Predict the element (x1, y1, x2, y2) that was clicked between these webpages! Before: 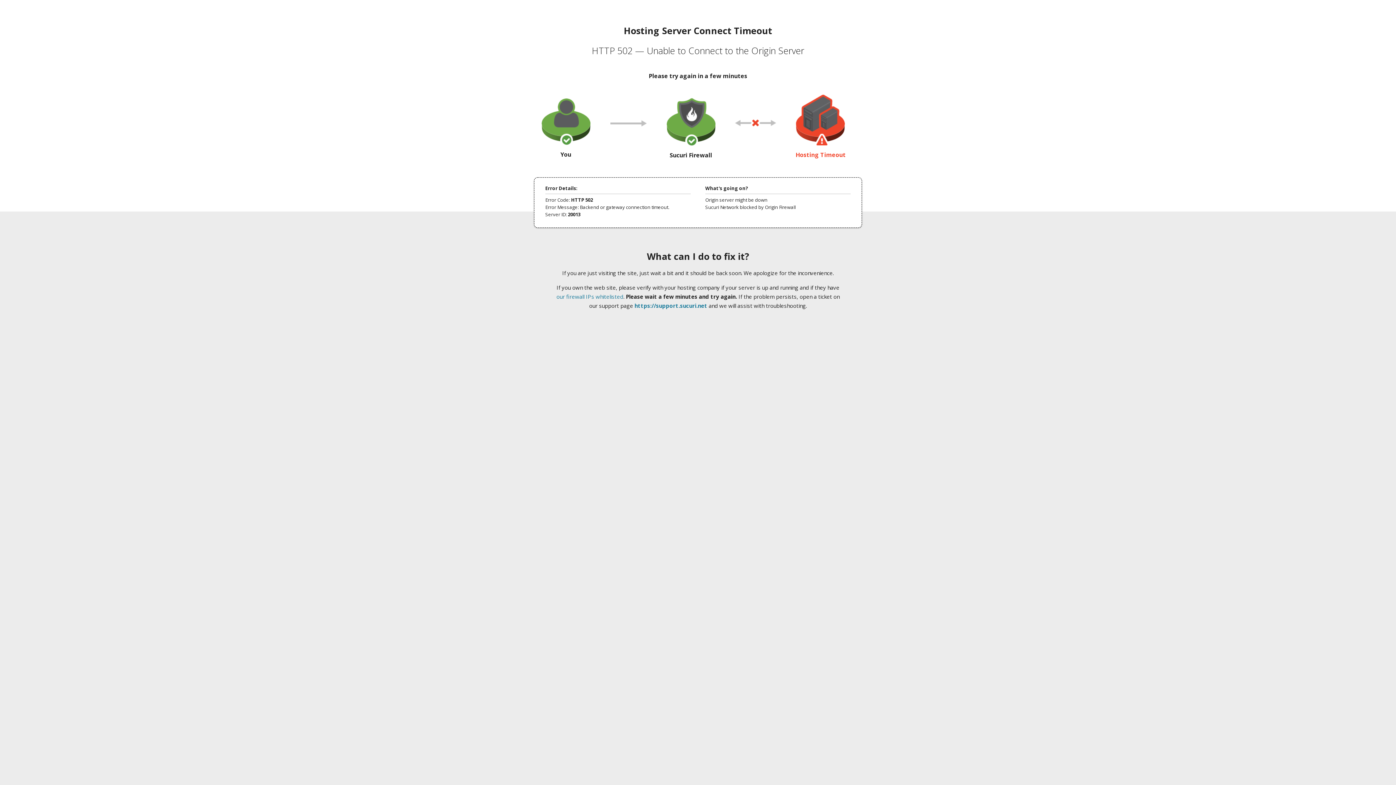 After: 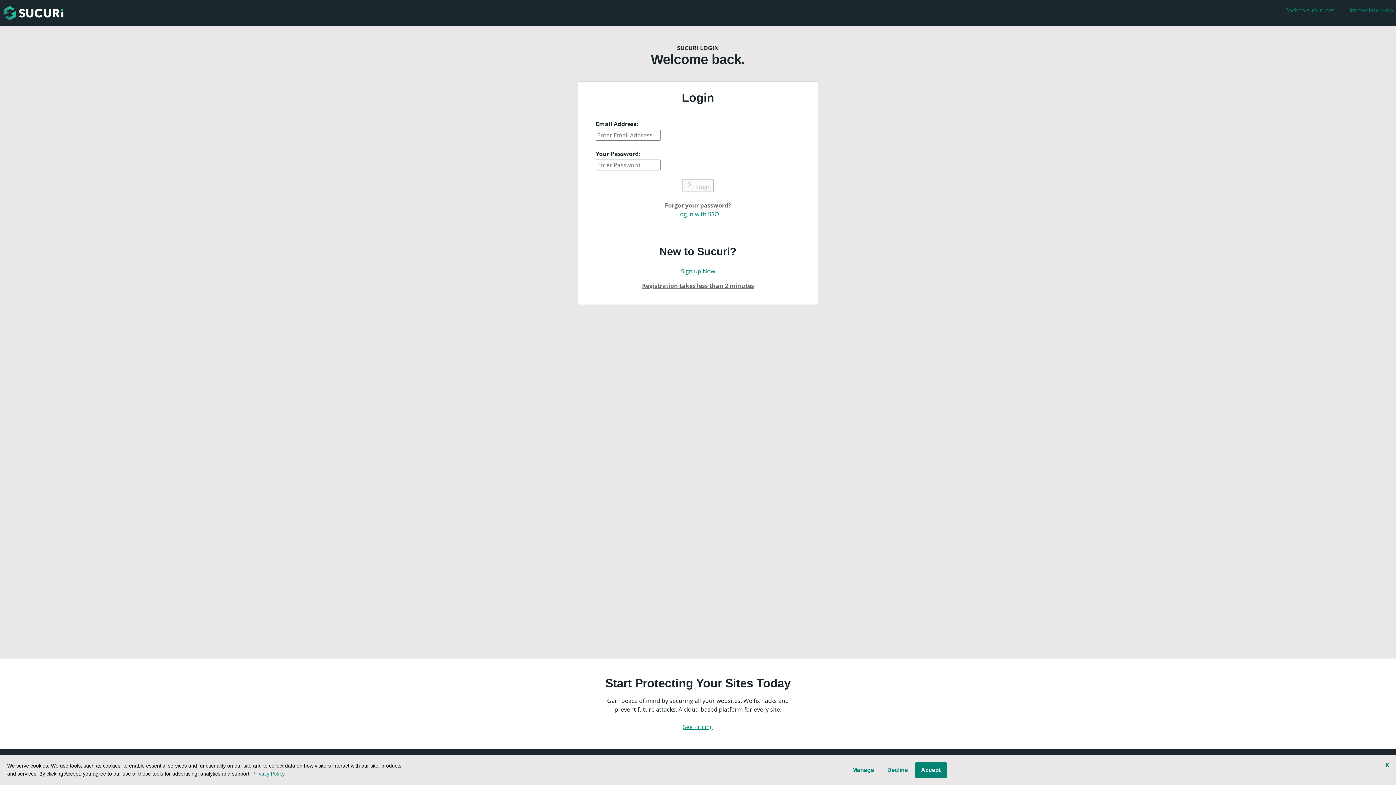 Action: bbox: (634, 302, 707, 309) label: https://support.sucuri.net